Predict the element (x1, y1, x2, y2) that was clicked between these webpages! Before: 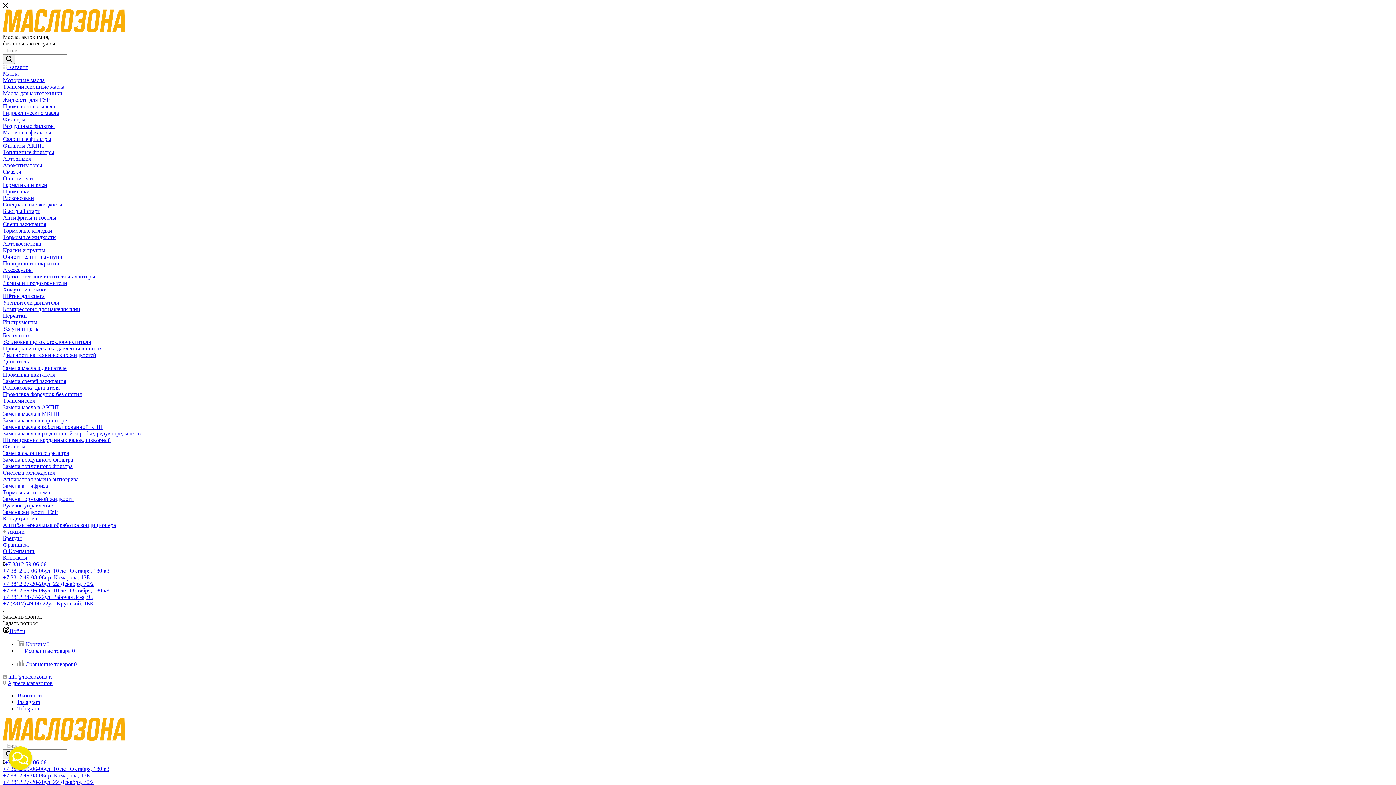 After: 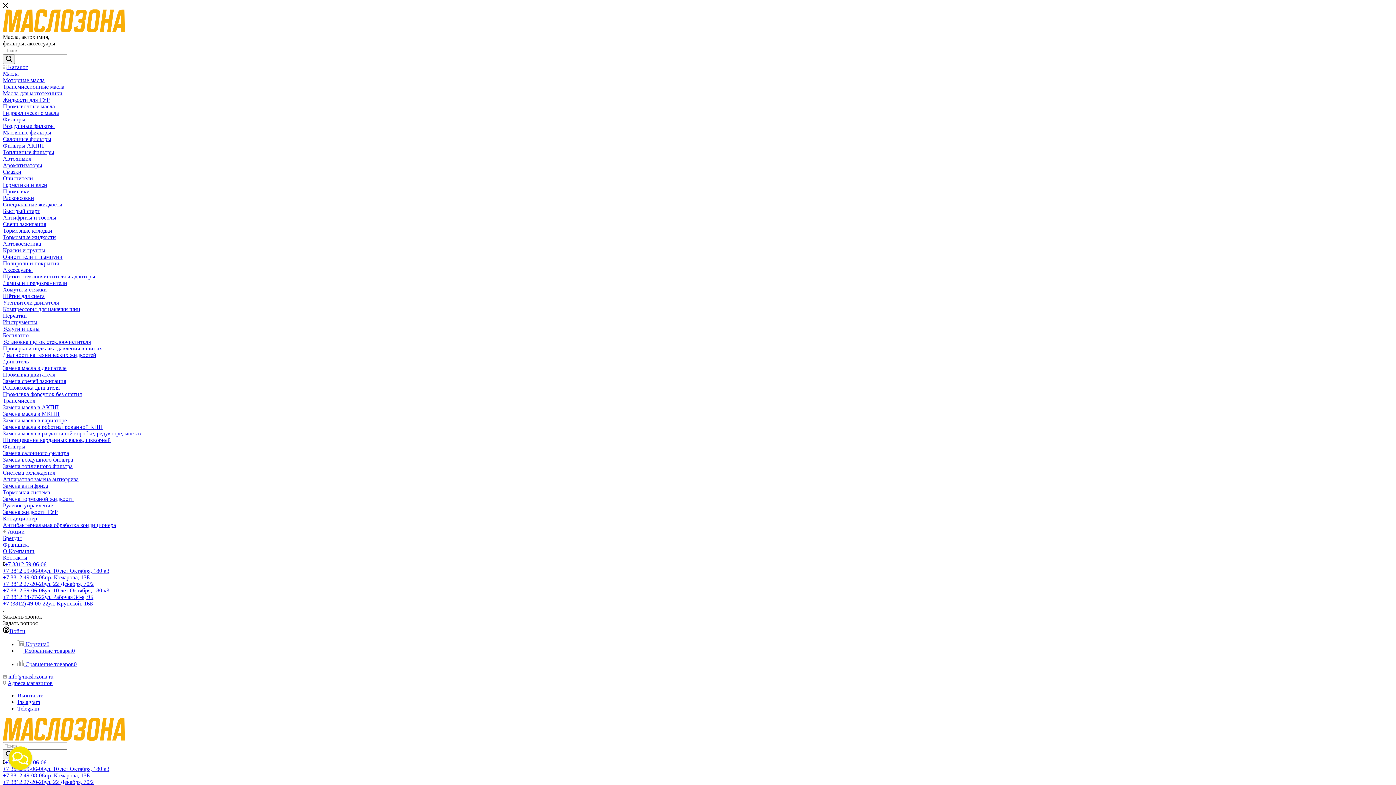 Action: bbox: (2, 208, 40, 214) label: Быстрый старт